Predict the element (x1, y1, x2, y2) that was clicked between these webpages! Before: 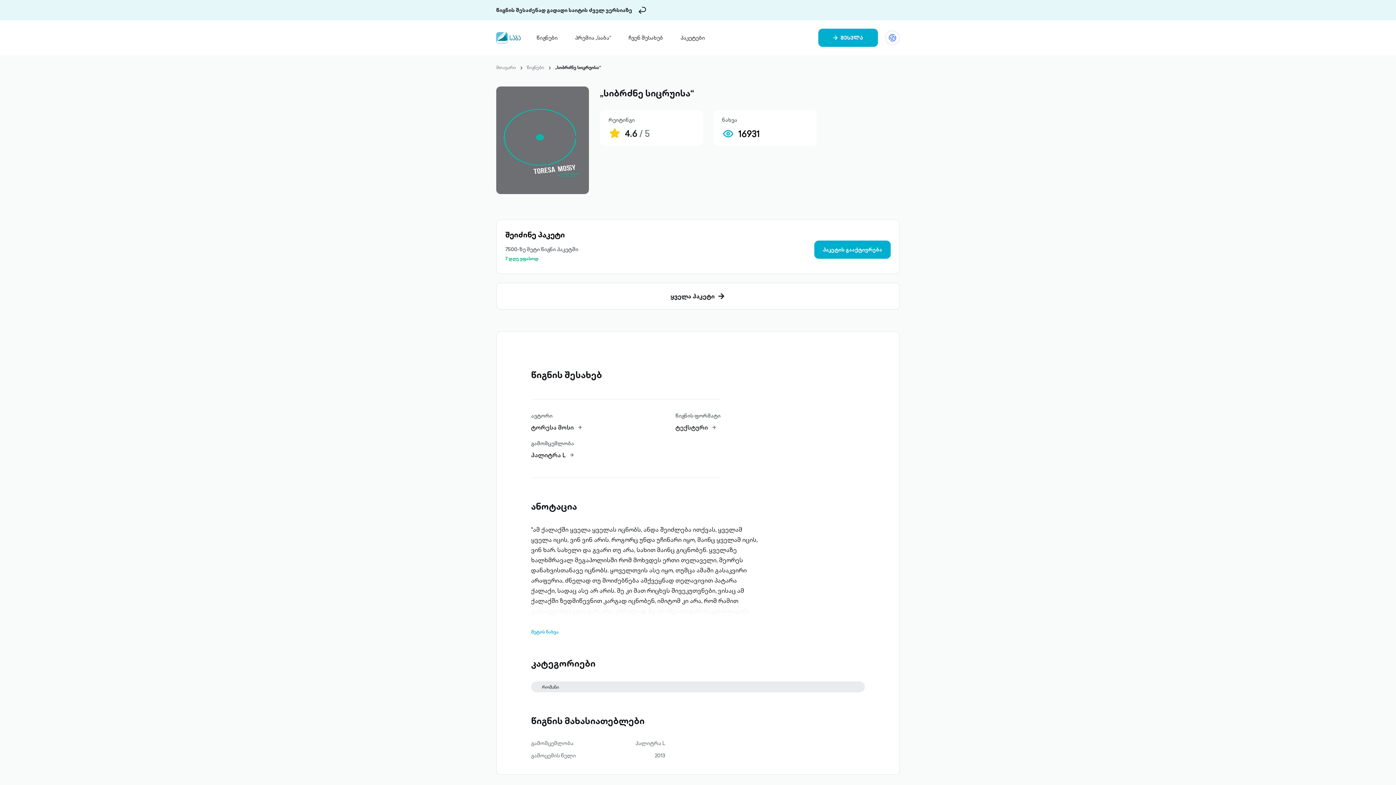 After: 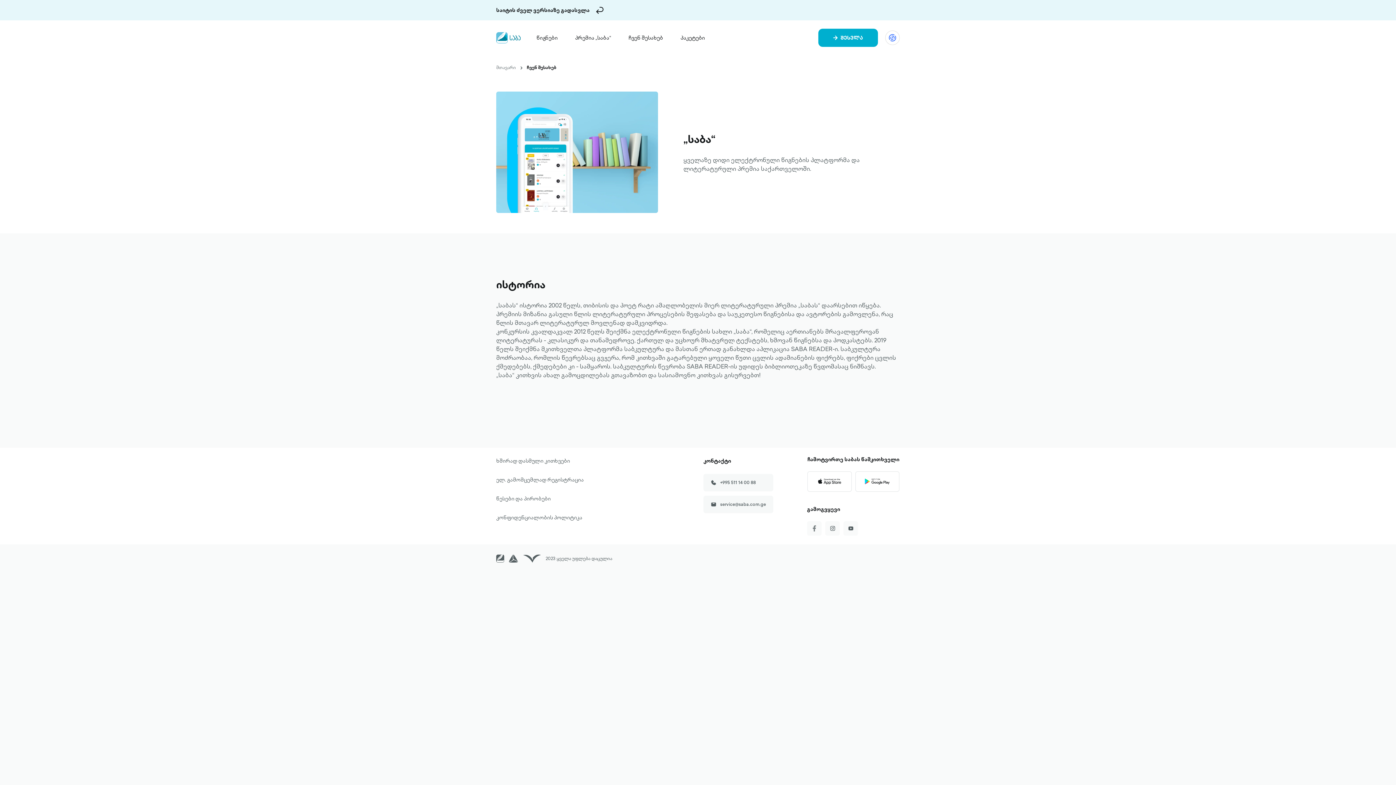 Action: bbox: (621, 30, 670, 45) label: ჩვენ შესახებ